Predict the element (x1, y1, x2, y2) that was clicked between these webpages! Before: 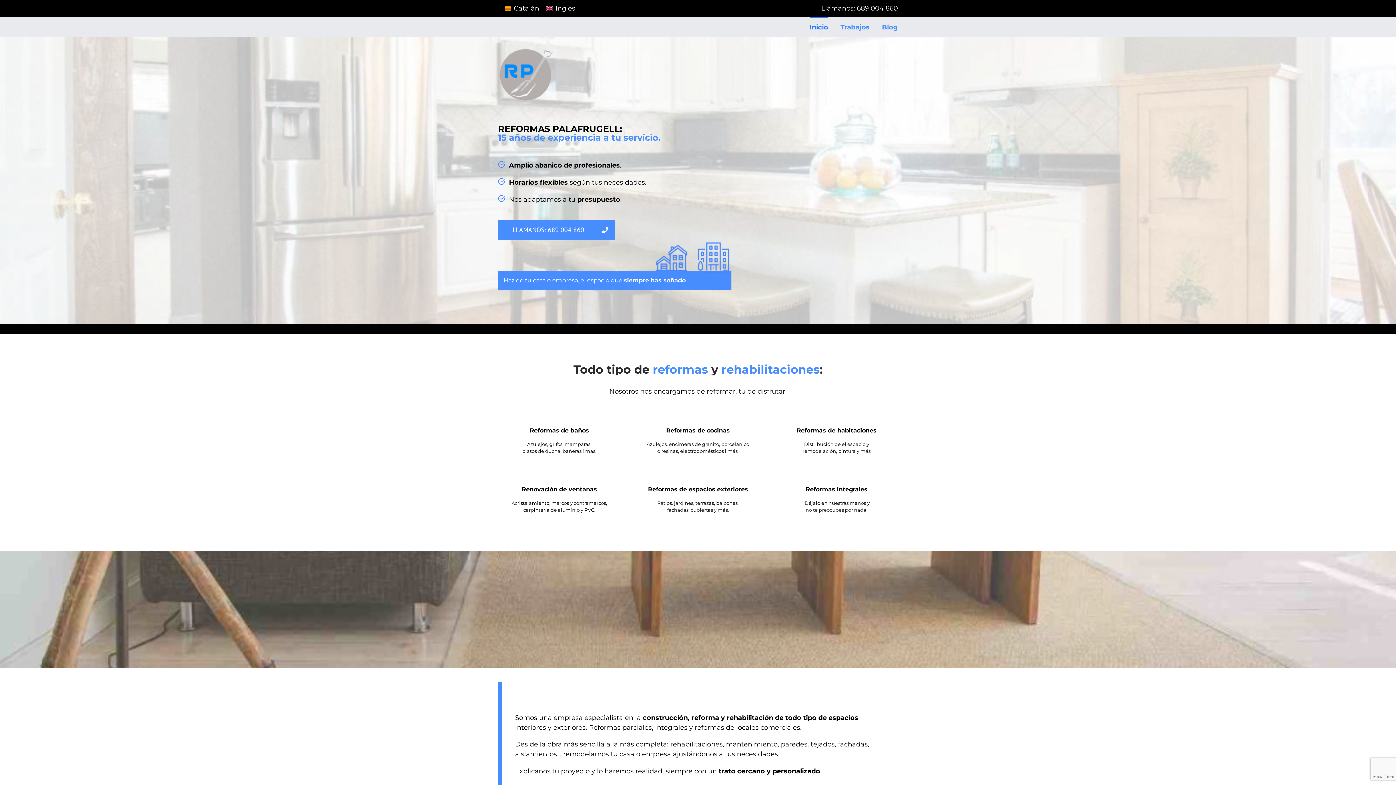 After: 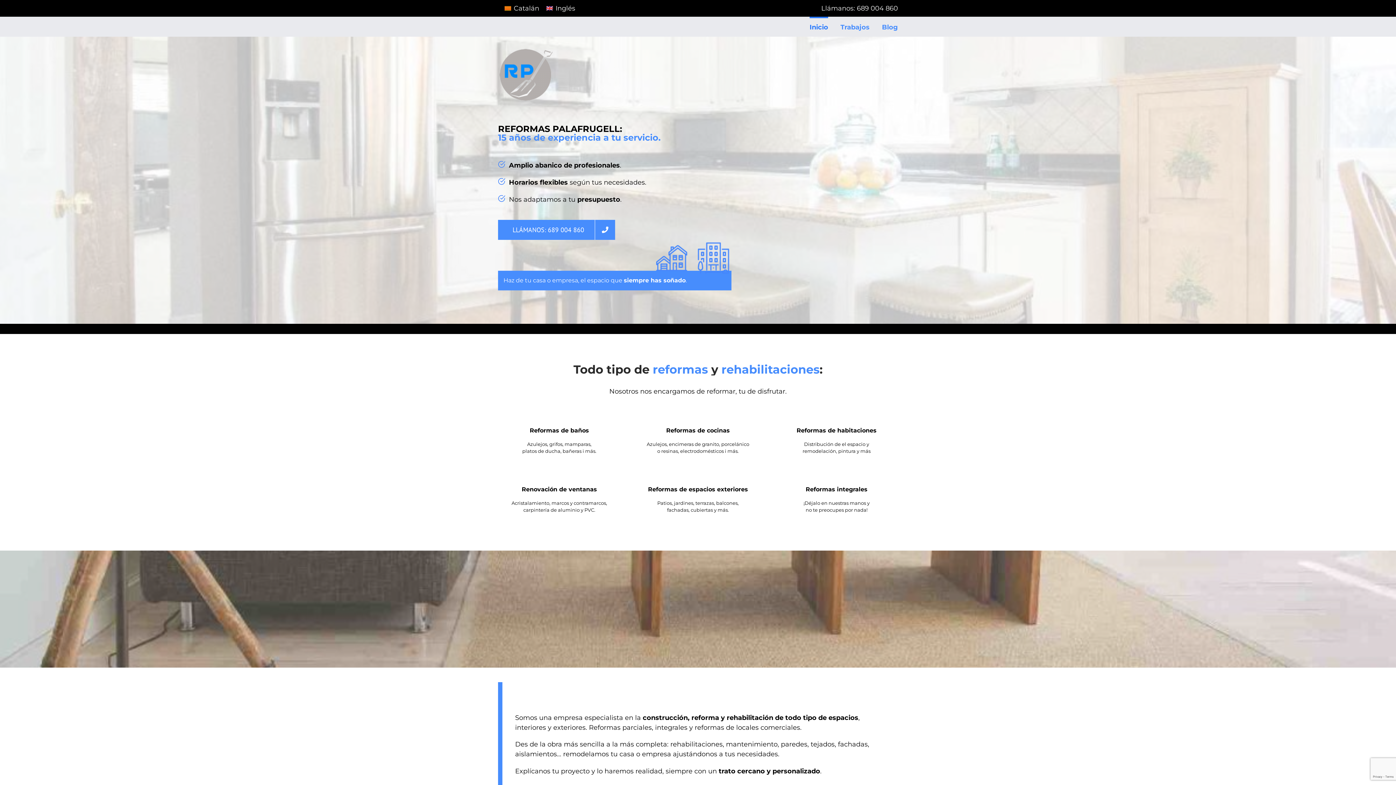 Action: bbox: (498, 219, 615, 239) label: LLÁMANOS: 689 004 860